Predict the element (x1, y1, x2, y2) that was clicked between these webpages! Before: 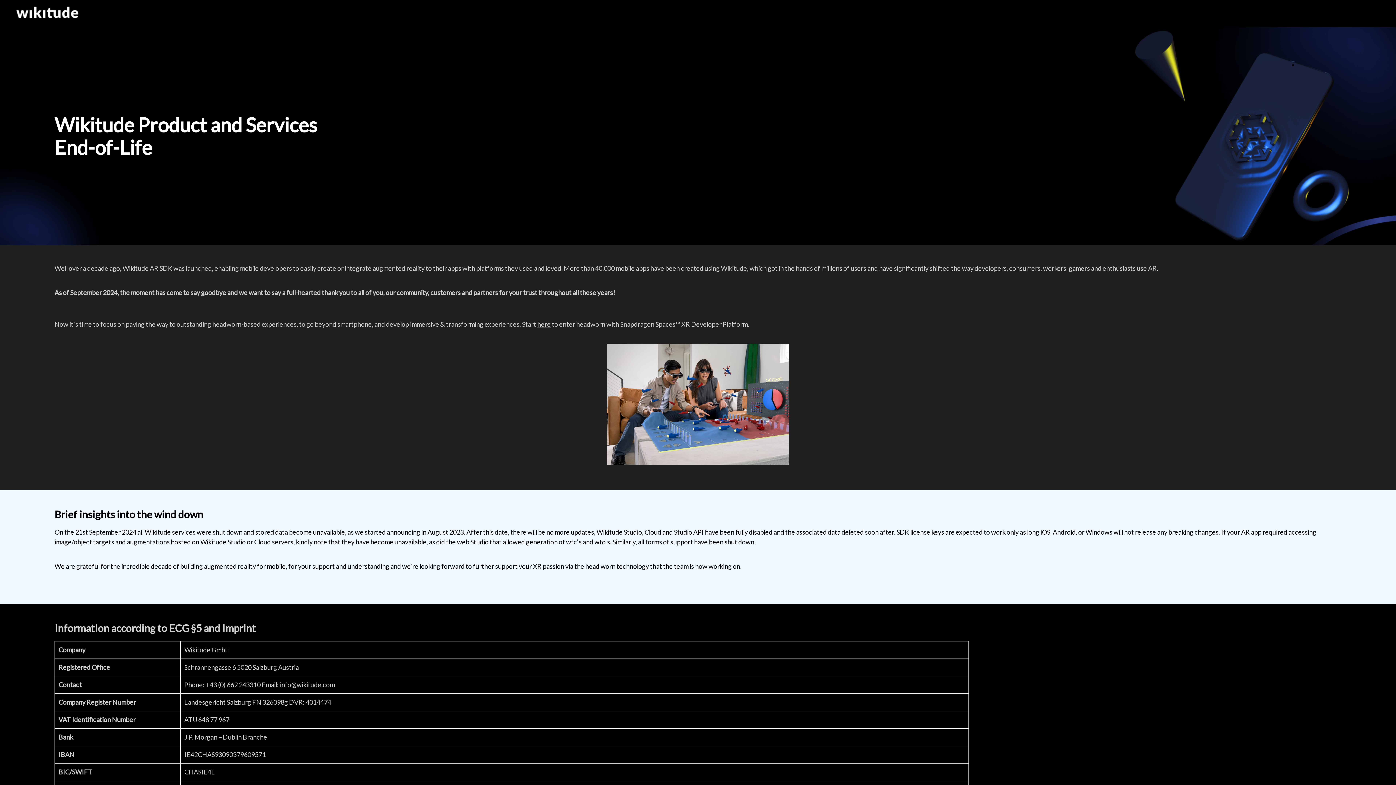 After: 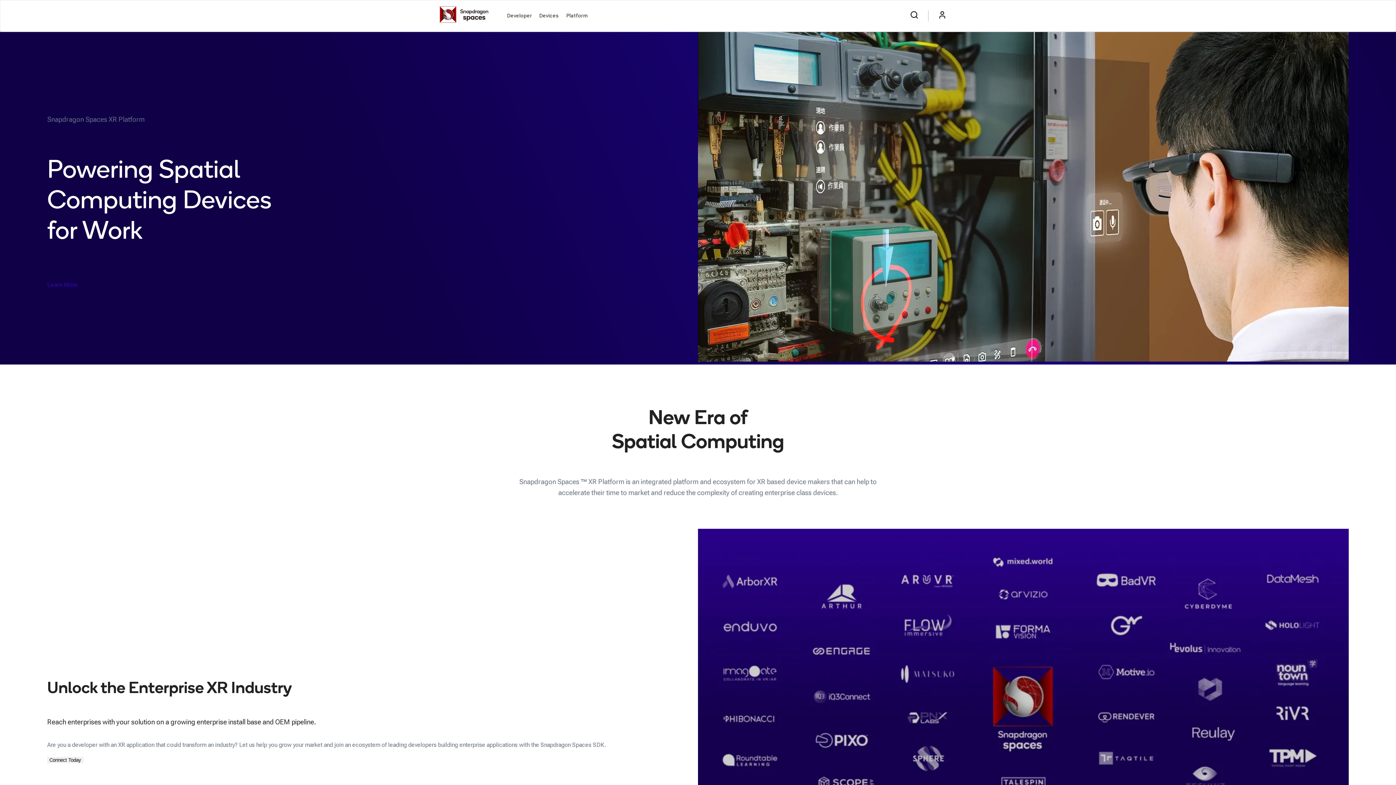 Action: bbox: (537, 320, 550, 328) label: here